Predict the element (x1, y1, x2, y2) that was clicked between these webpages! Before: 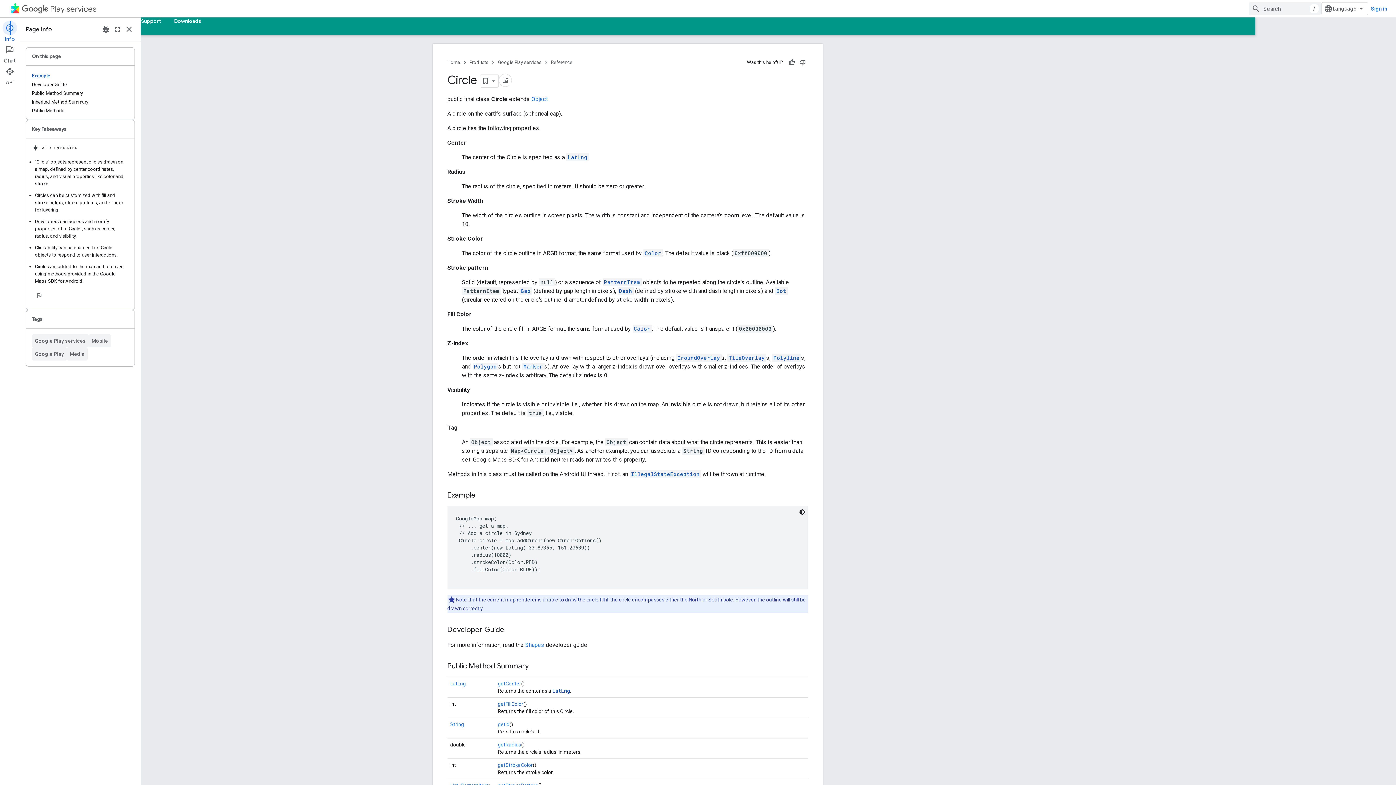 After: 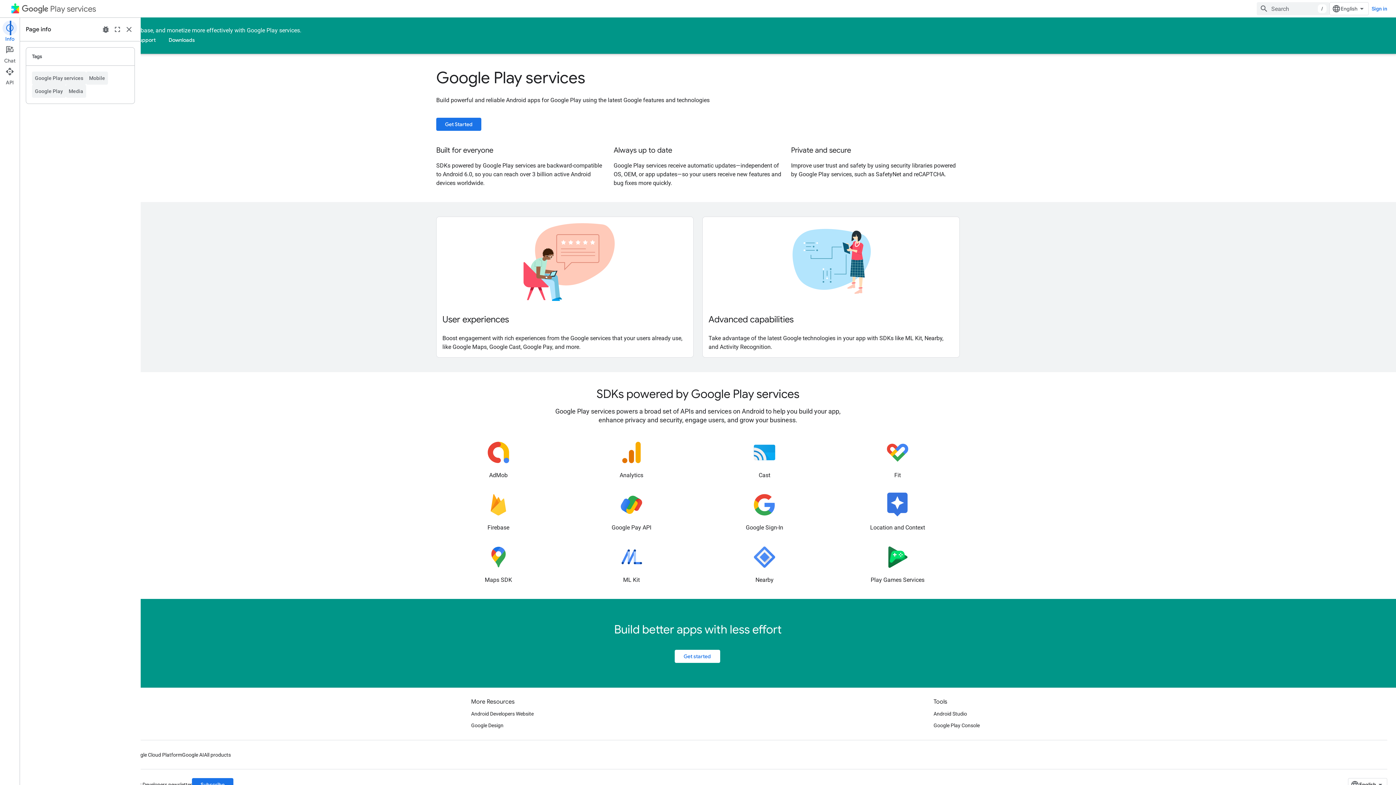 Action: label: Play services bbox: (21, 2, 96, 14)